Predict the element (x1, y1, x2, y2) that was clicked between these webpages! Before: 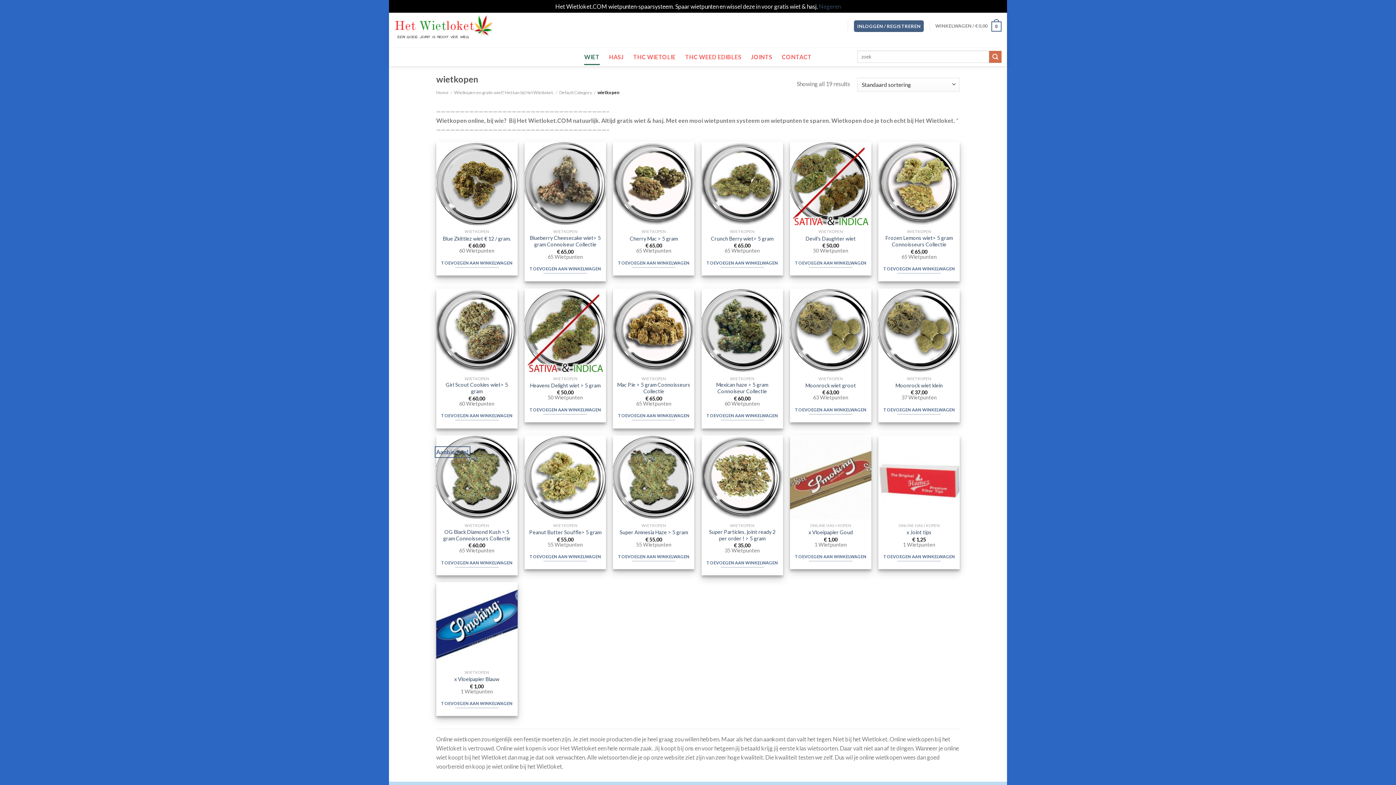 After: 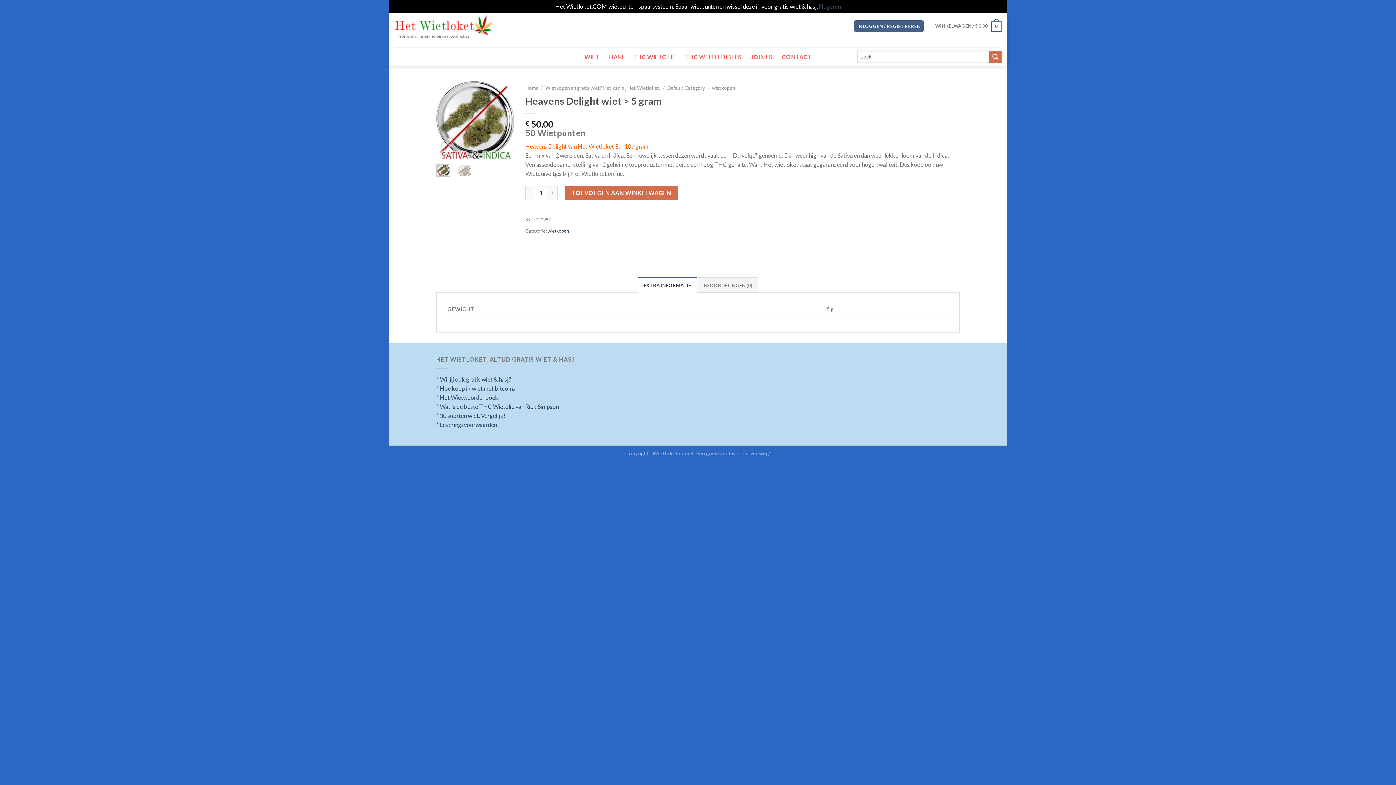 Action: bbox: (530, 382, 600, 389) label: Heavens Delight wiet > 5 gram